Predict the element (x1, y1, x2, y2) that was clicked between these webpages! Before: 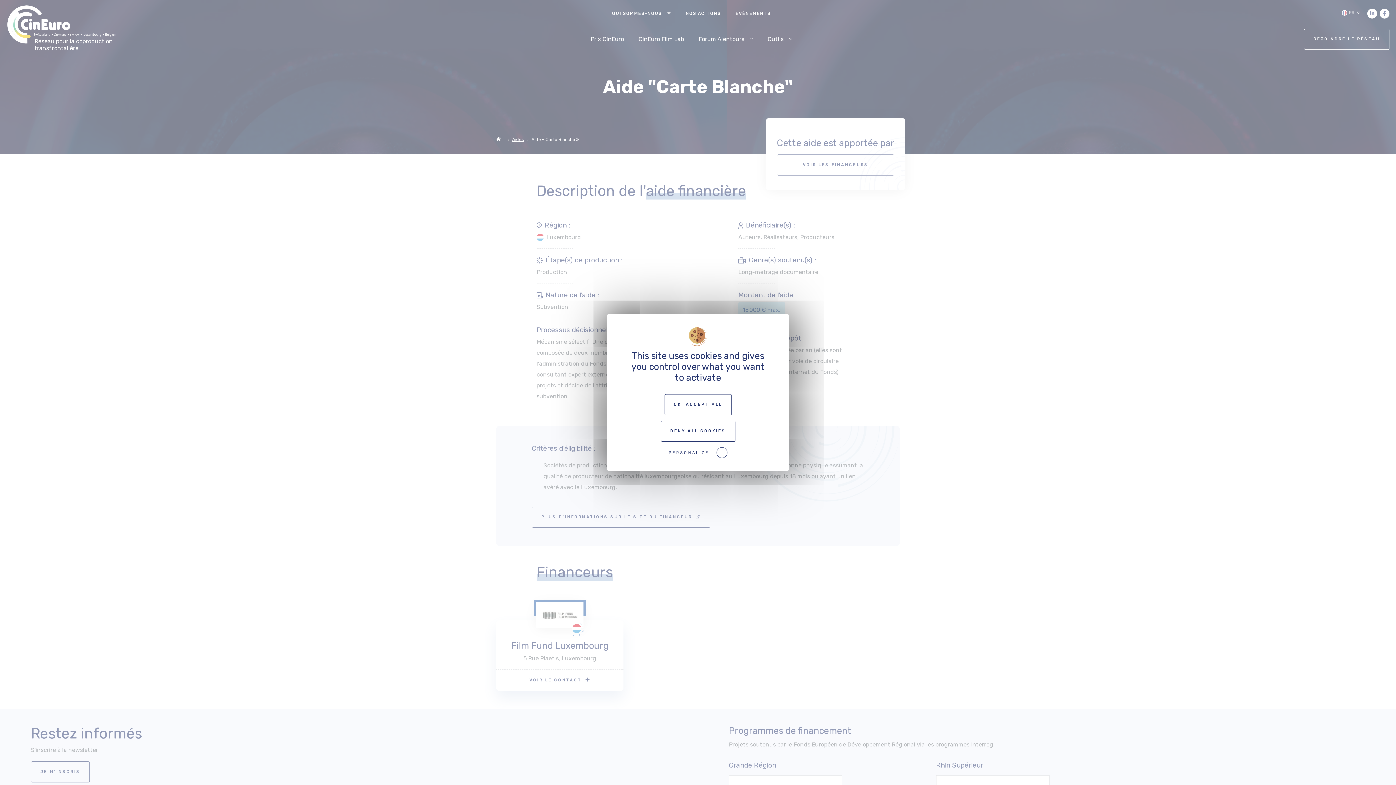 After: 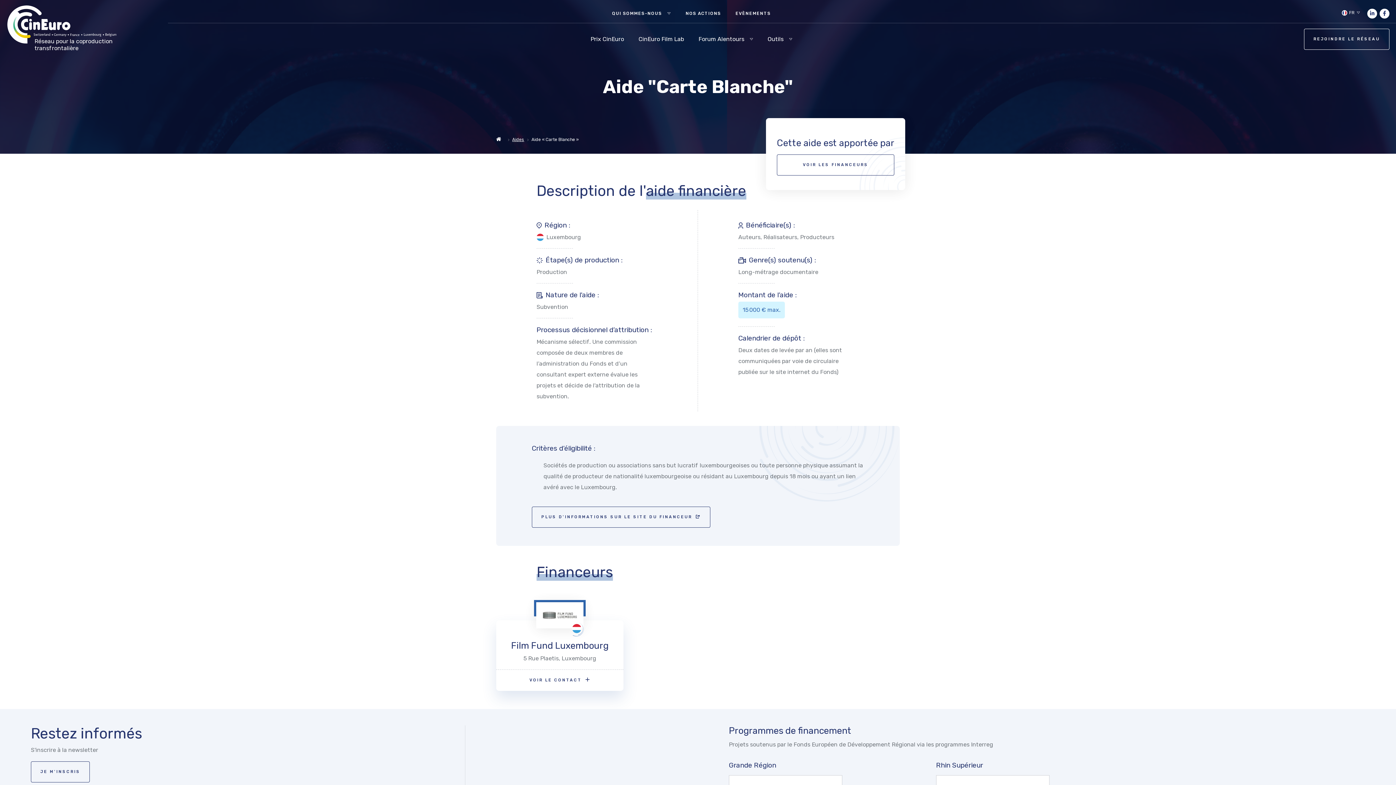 Action: bbox: (664, 394, 731, 415) label: OK, ACCEPT ALL